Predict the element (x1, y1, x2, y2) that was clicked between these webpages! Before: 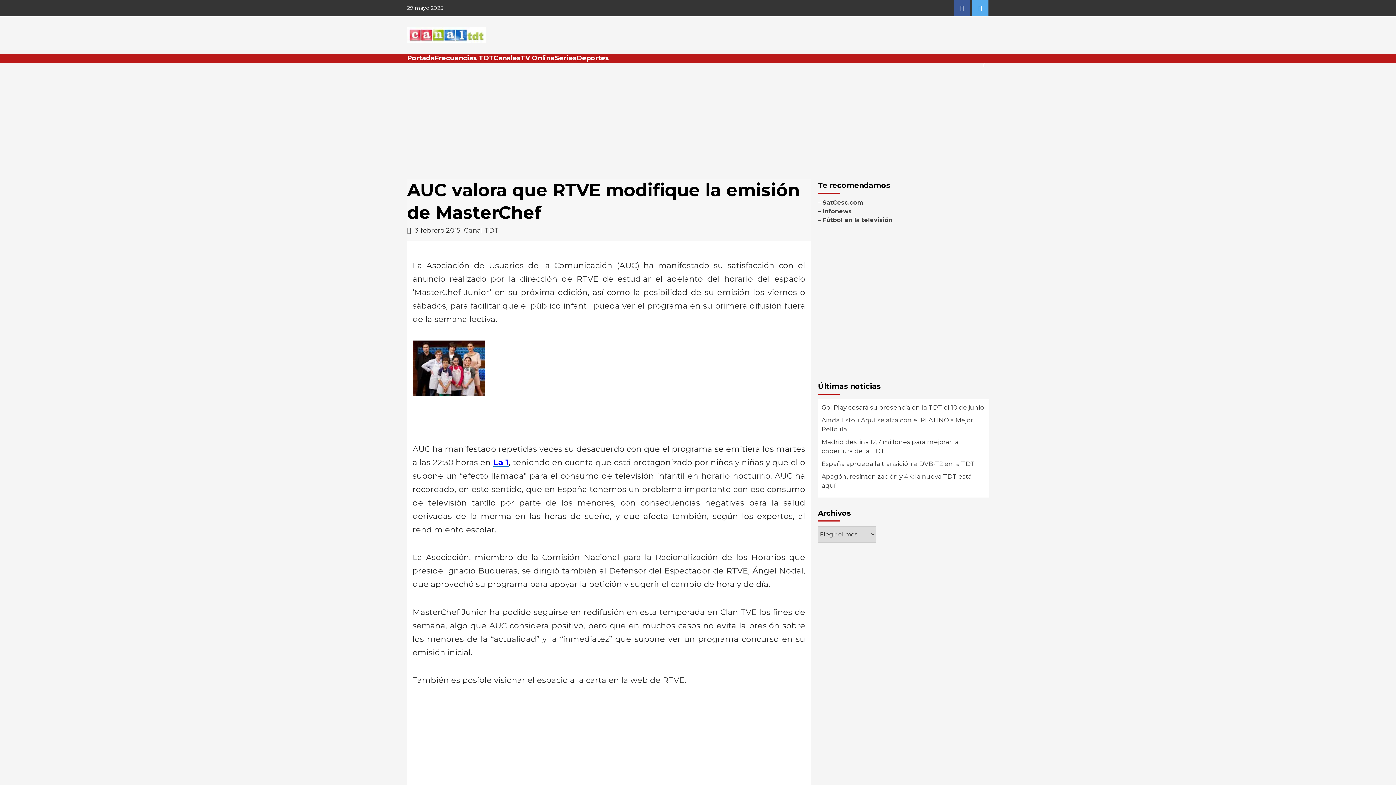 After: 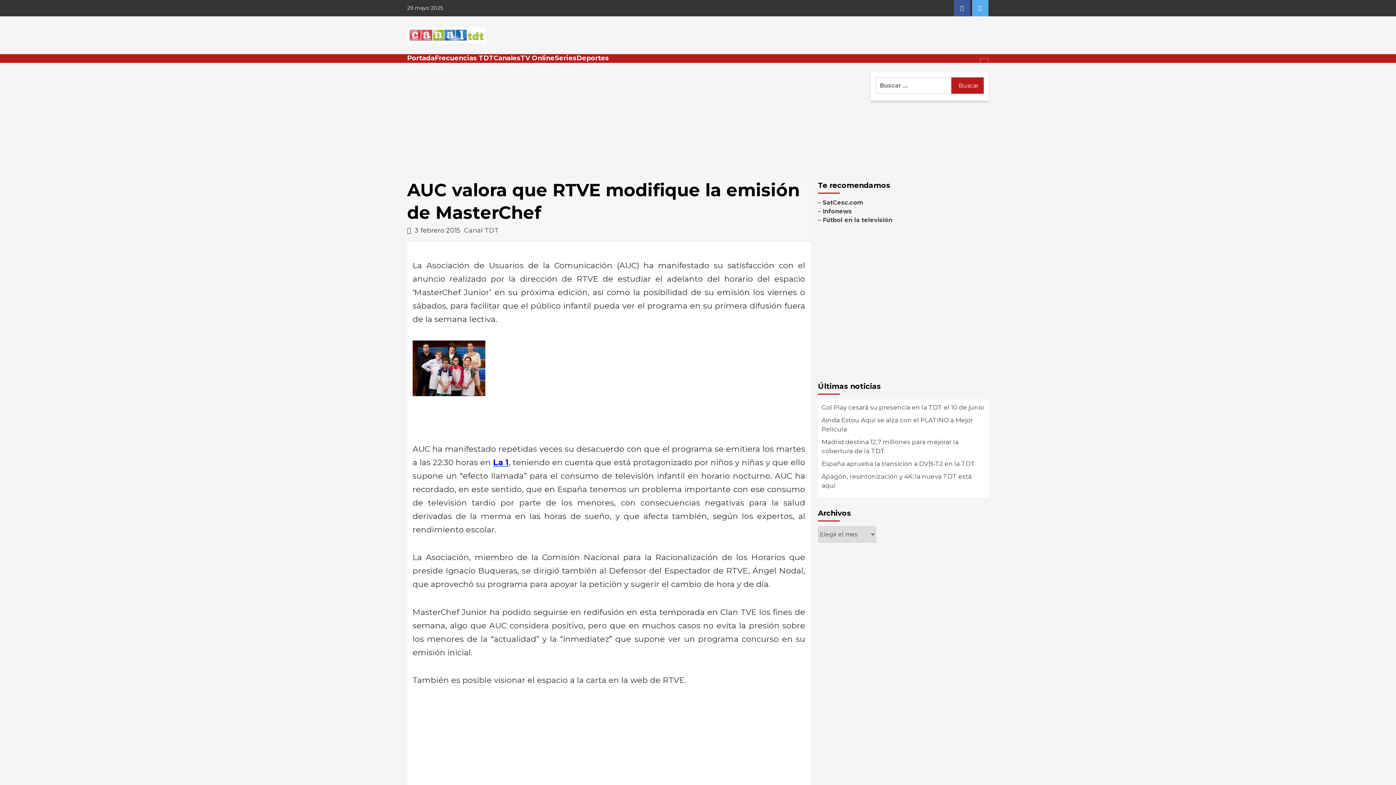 Action: bbox: (980, 58, 989, 72)